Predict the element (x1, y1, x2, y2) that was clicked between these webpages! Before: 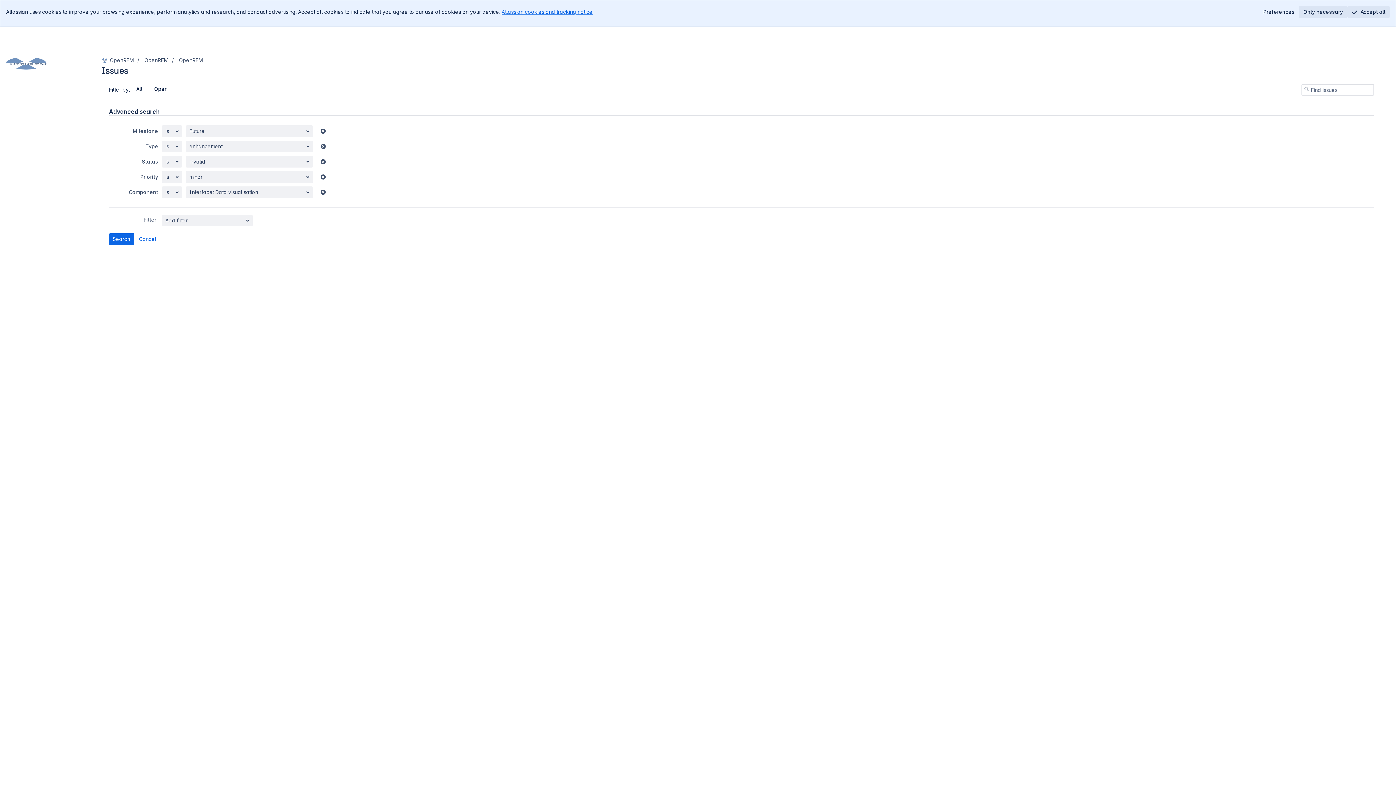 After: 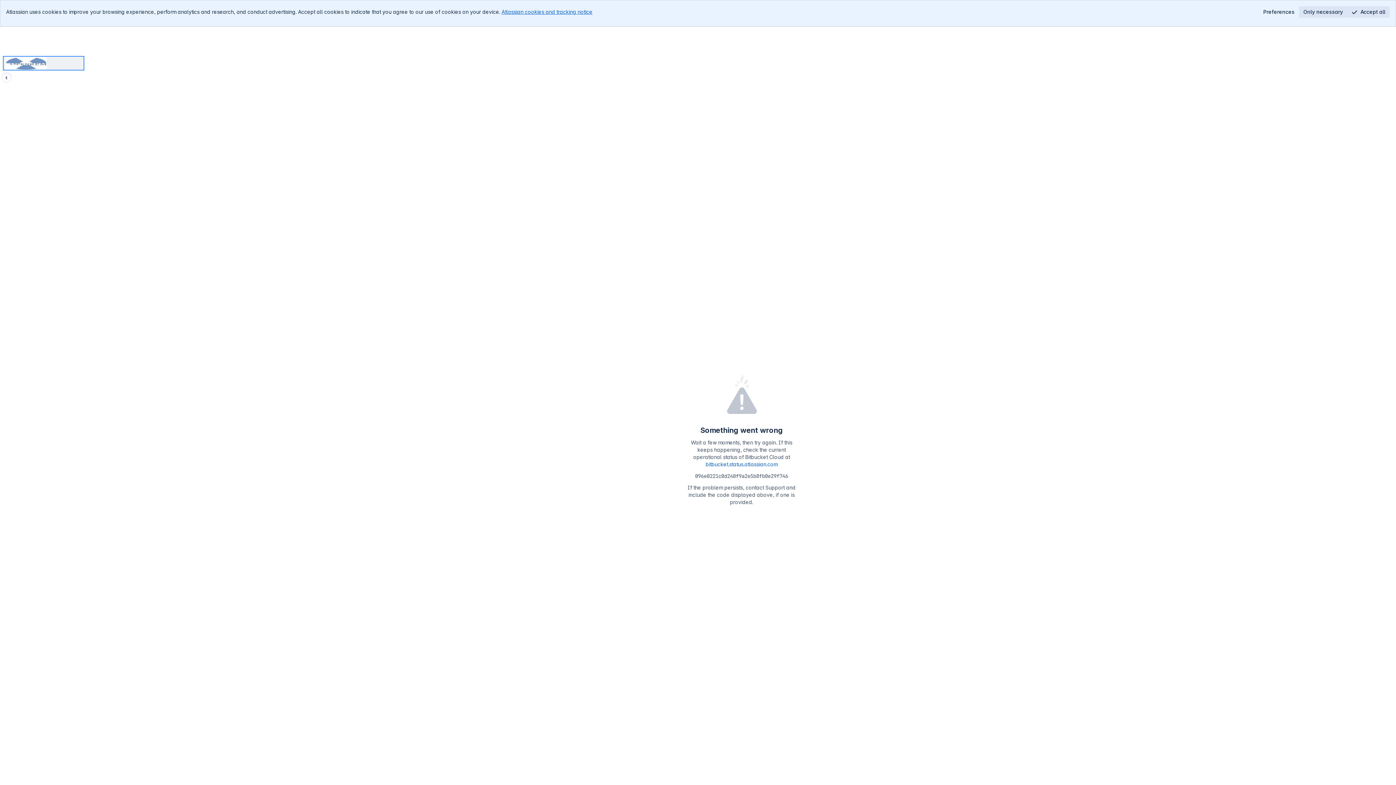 Action: bbox: (2, 56, 84, 70) label: OpenREM